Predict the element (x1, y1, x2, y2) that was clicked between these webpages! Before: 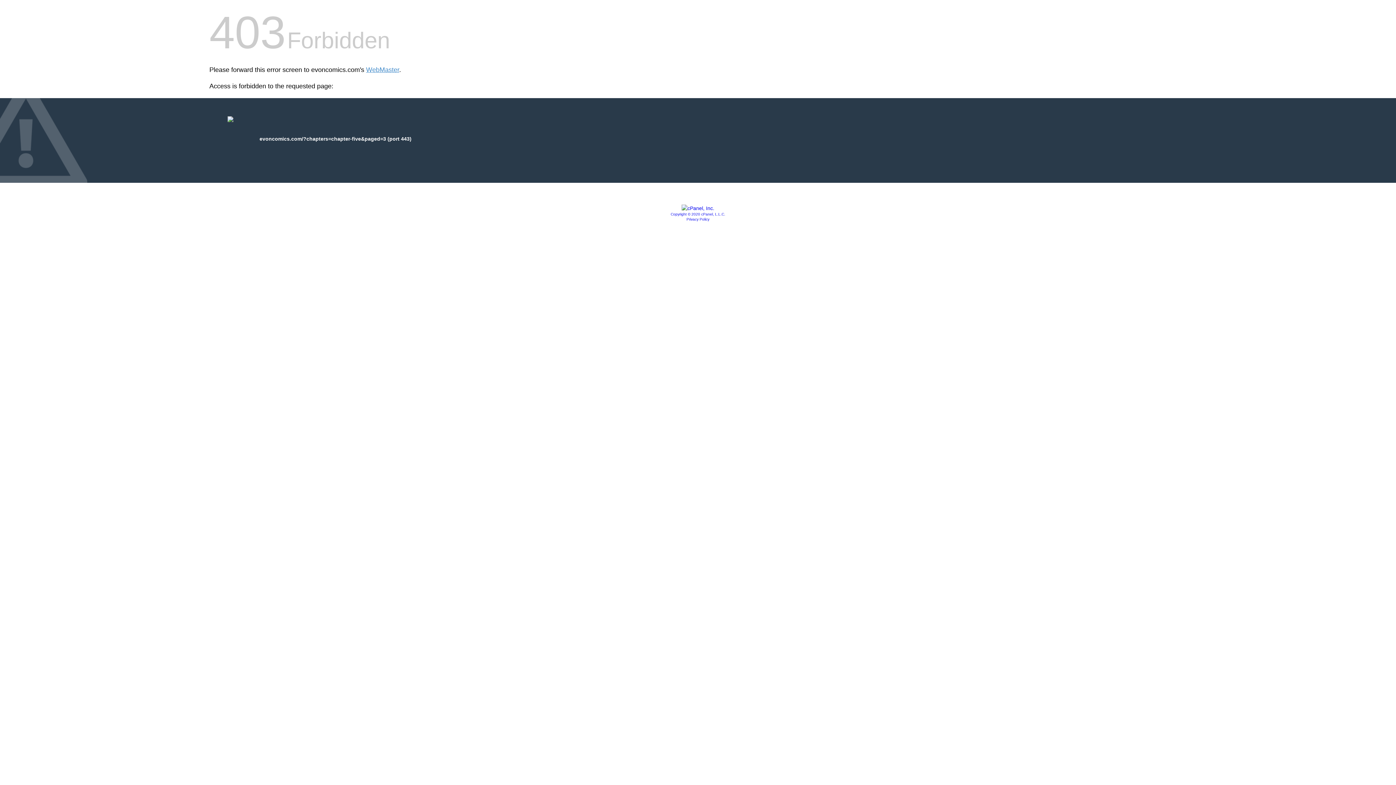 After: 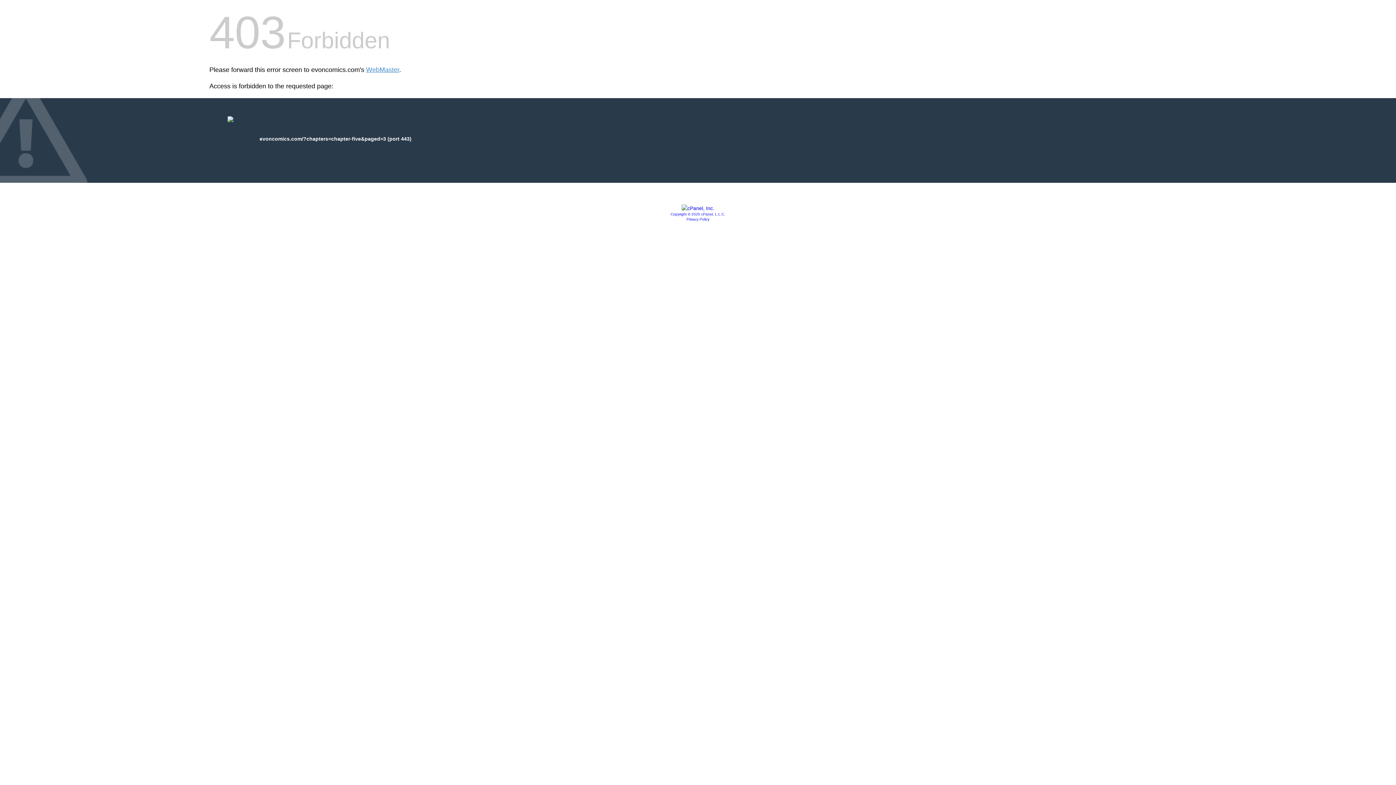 Action: label: Privacy Policy bbox: (686, 217, 709, 221)